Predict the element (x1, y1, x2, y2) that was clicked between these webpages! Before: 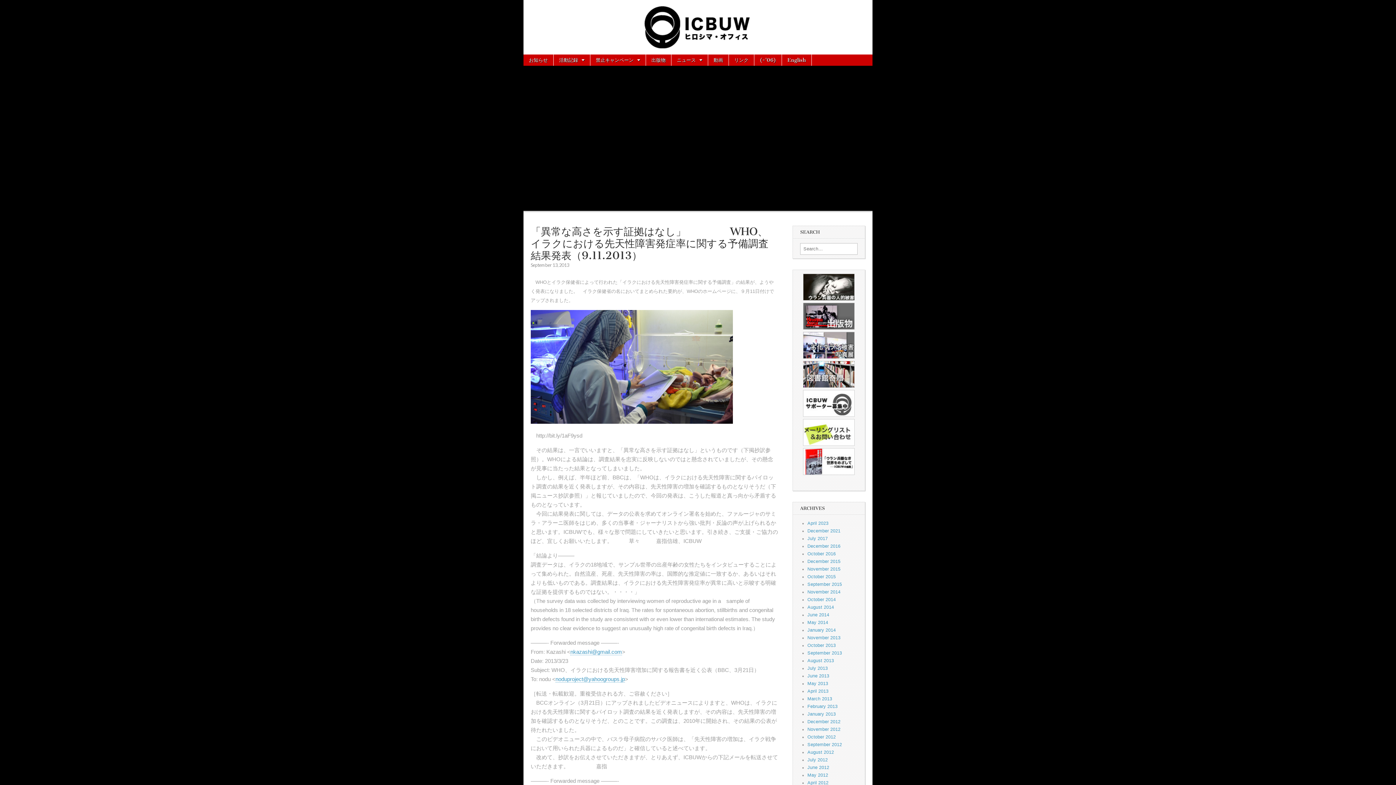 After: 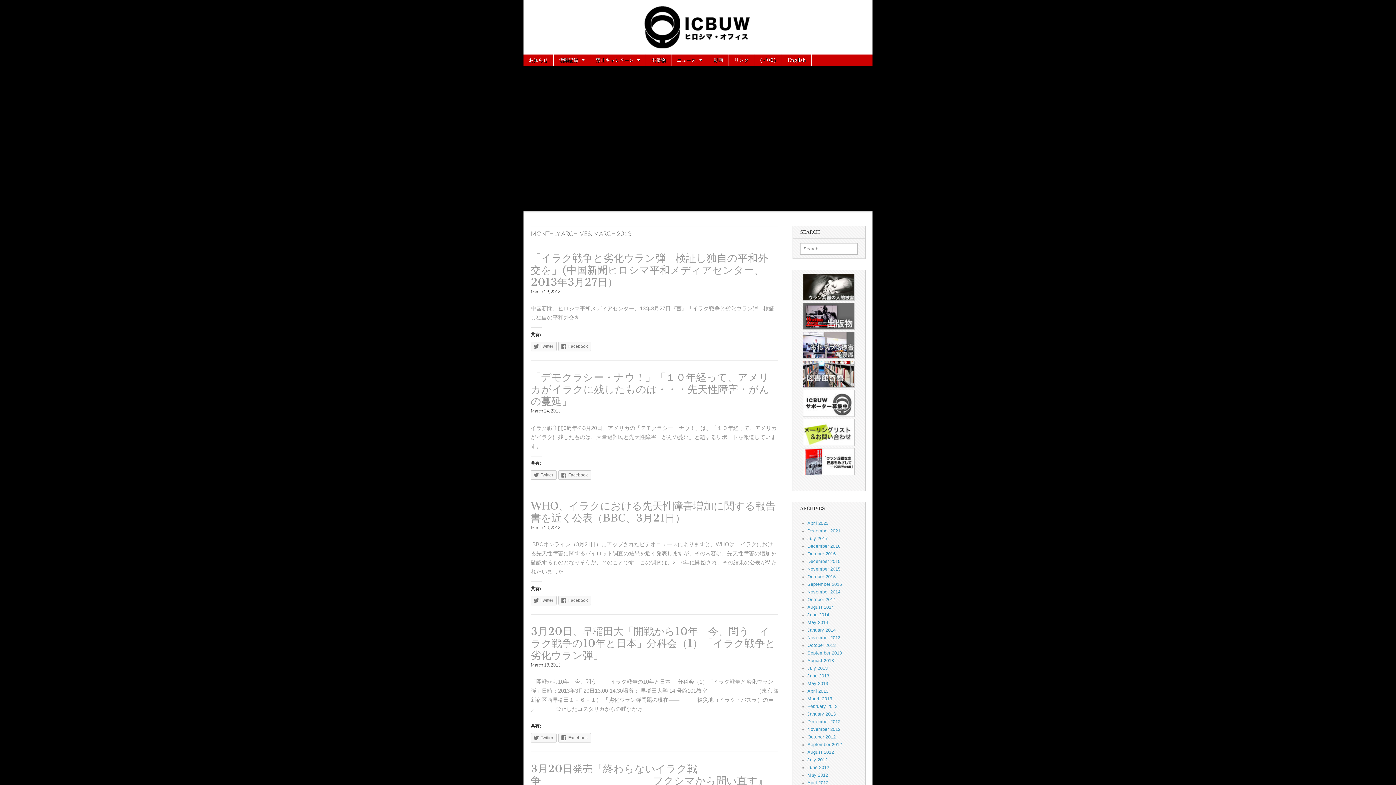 Action: label: March 2013 bbox: (807, 696, 832, 701)